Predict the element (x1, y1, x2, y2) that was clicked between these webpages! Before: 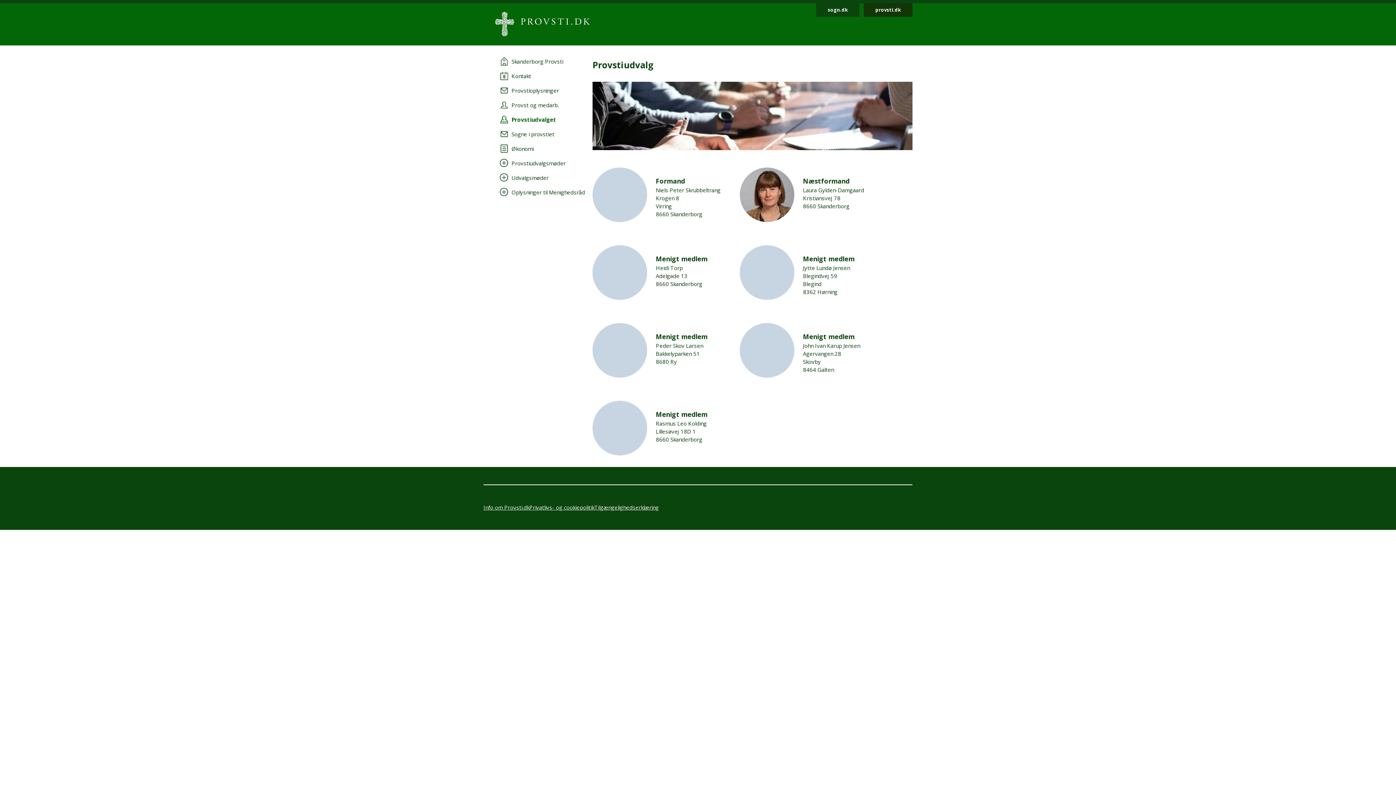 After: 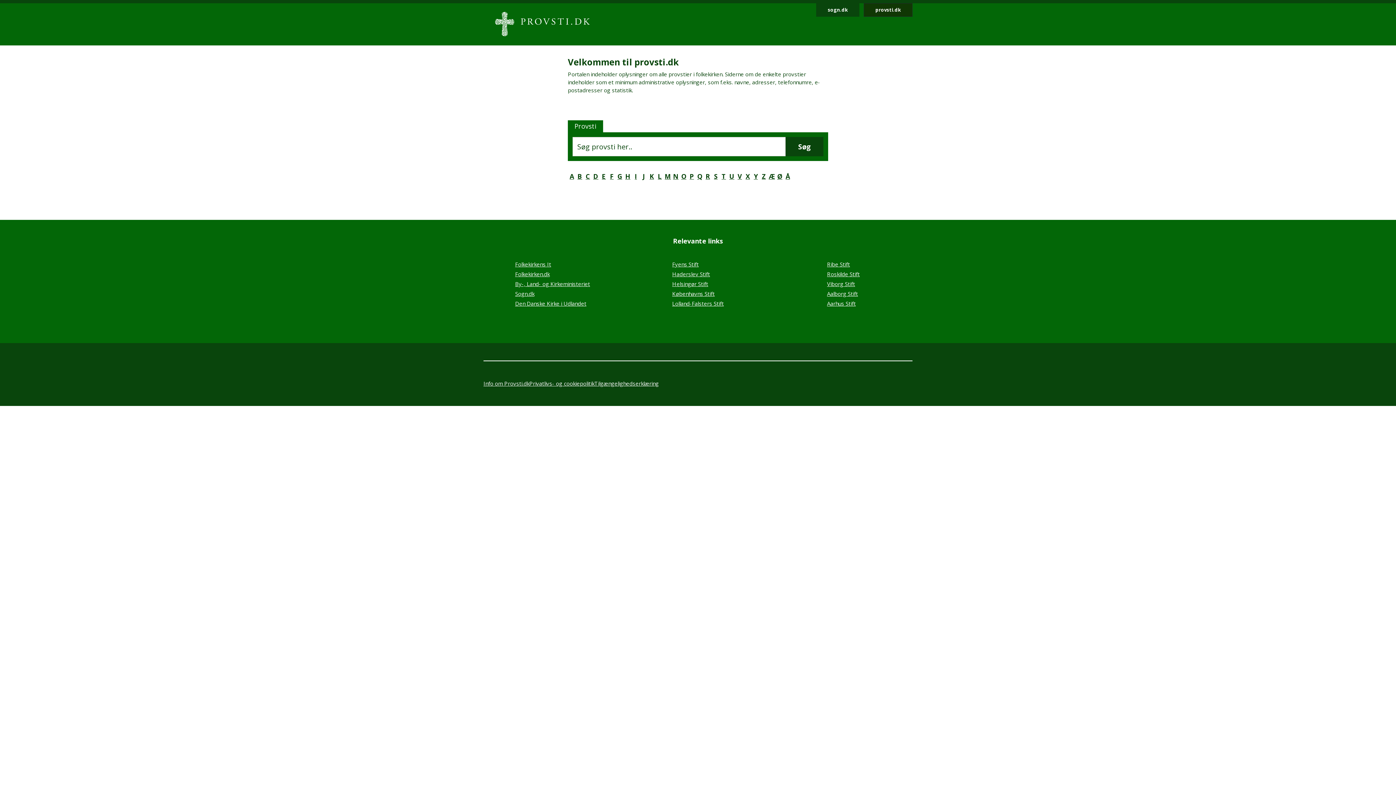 Action: bbox: (495, 19, 590, 27)